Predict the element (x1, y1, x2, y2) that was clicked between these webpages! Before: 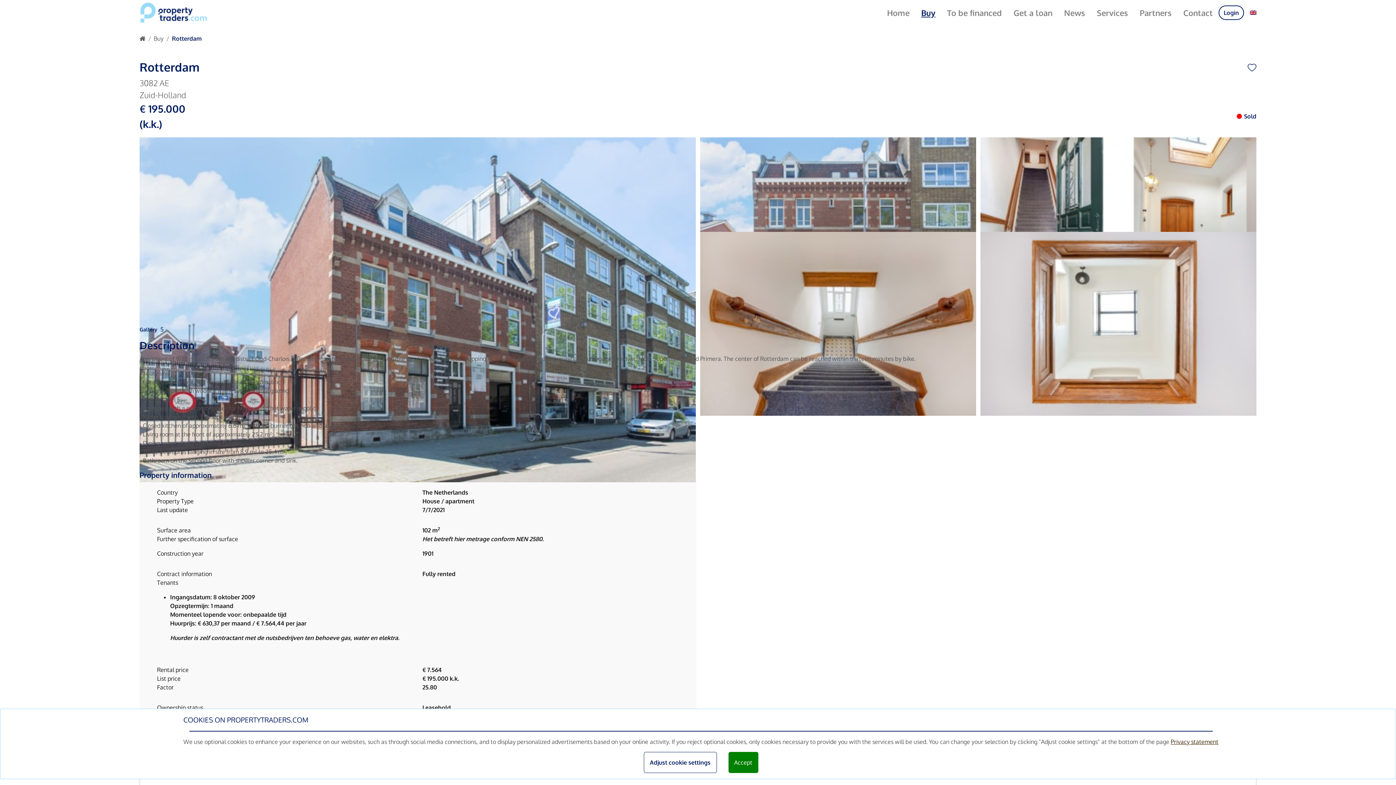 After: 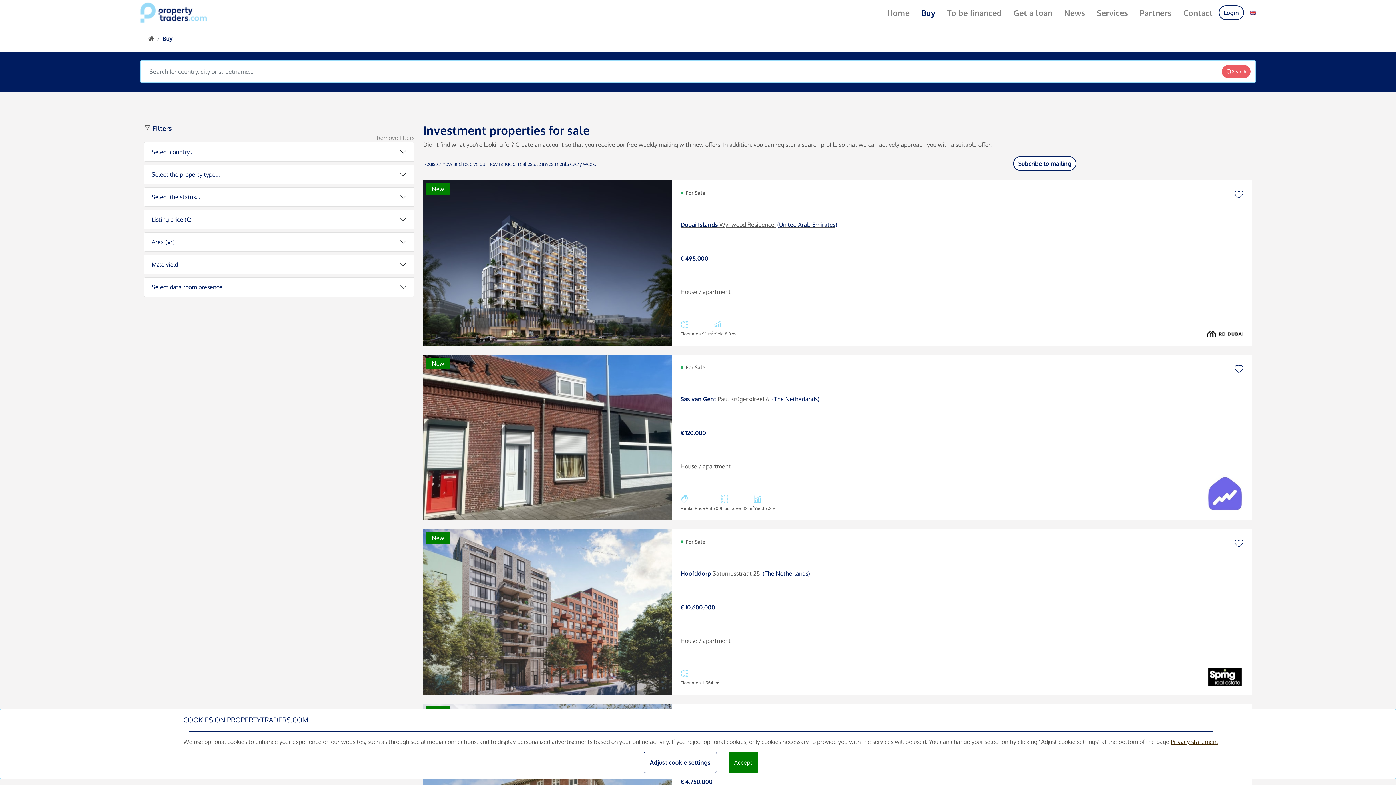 Action: label: Buy bbox: (915, 0, 941, 24)